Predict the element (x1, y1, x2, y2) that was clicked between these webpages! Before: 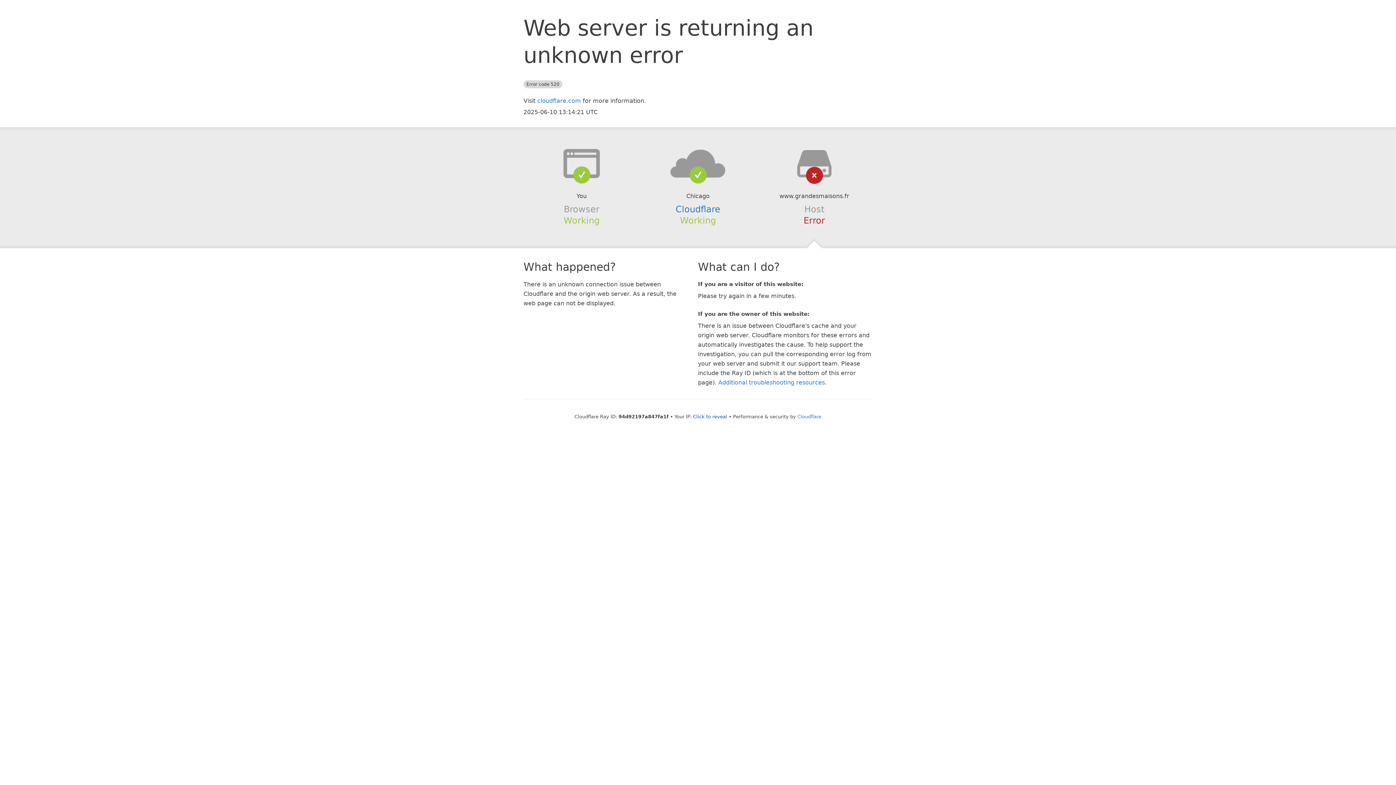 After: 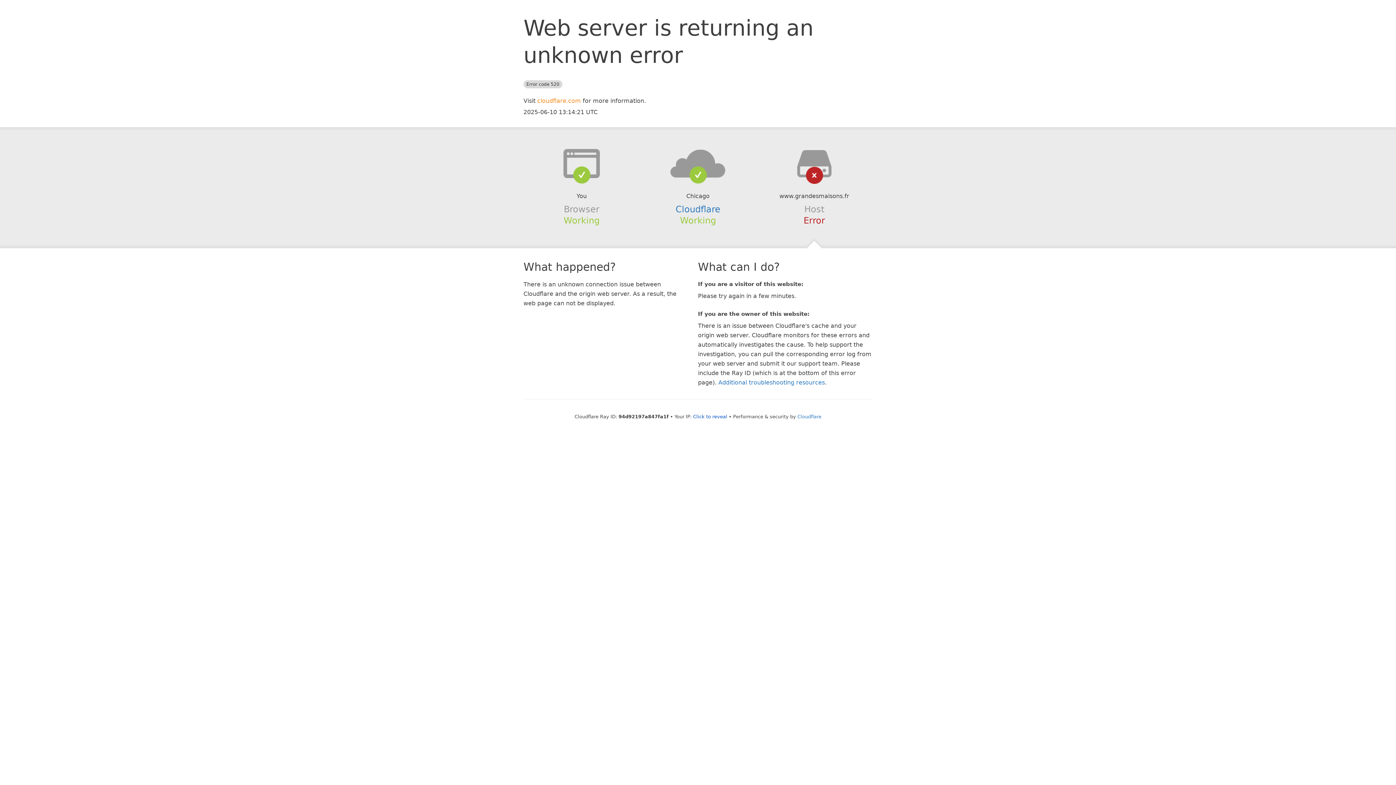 Action: bbox: (537, 97, 581, 104) label: cloudflare.com